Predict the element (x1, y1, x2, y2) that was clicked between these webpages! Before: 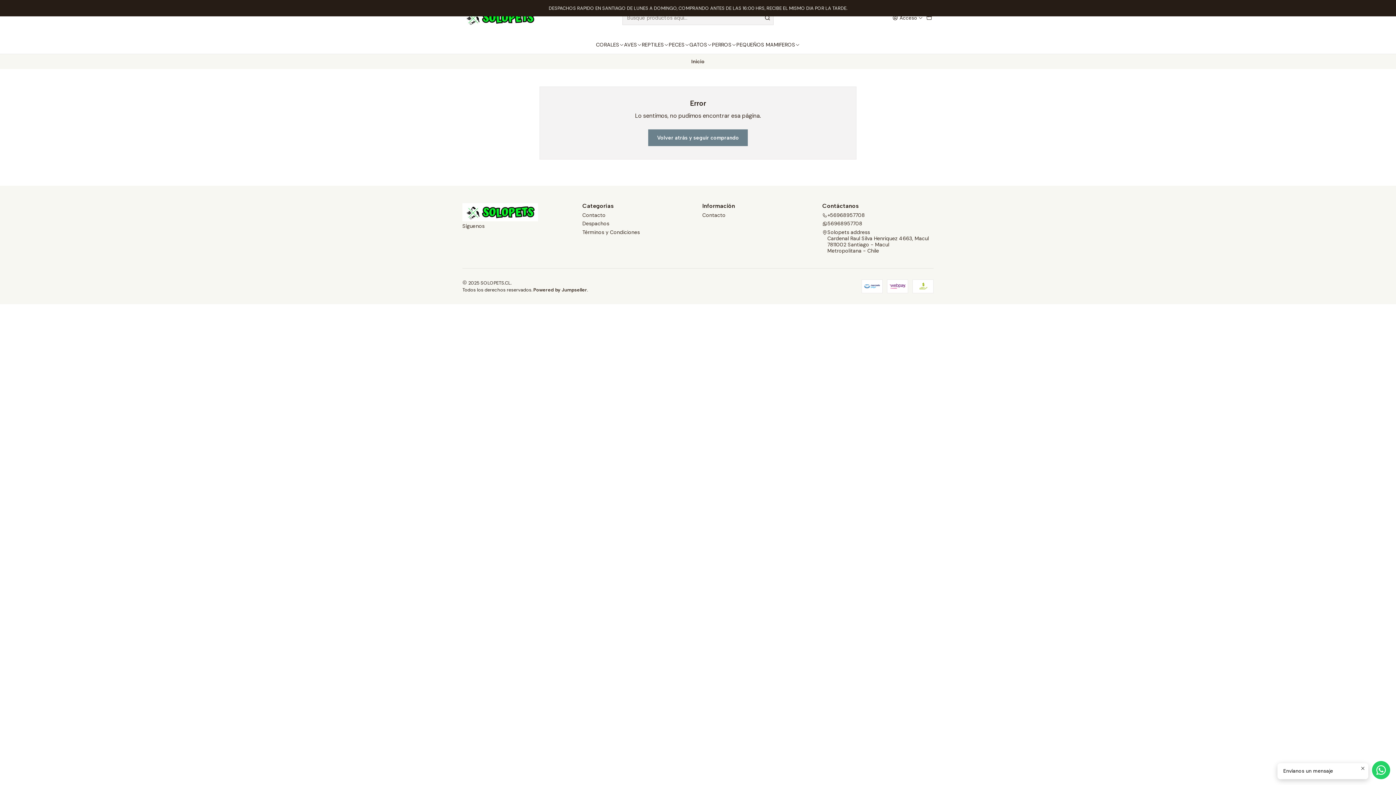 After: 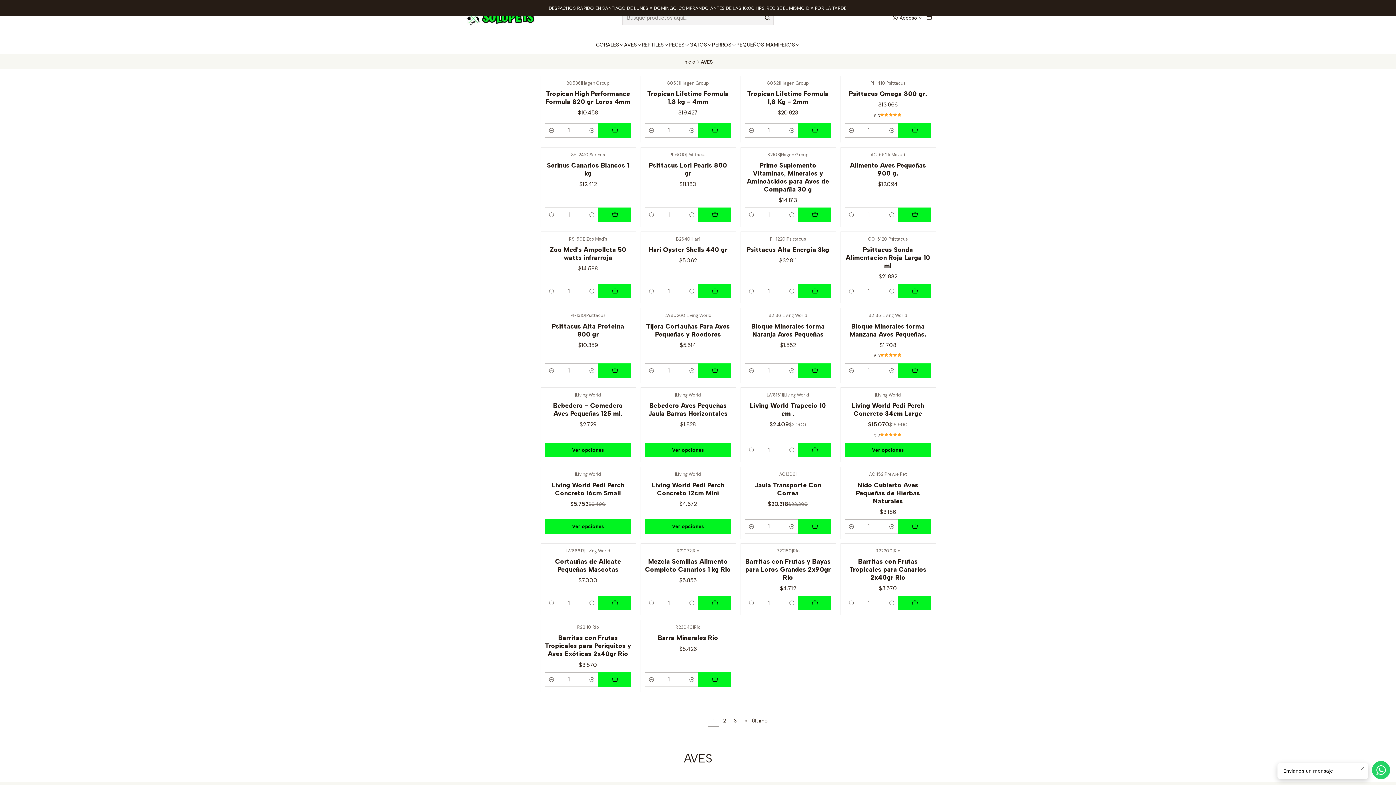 Action: bbox: (624, 35, 642, 53) label: AVES